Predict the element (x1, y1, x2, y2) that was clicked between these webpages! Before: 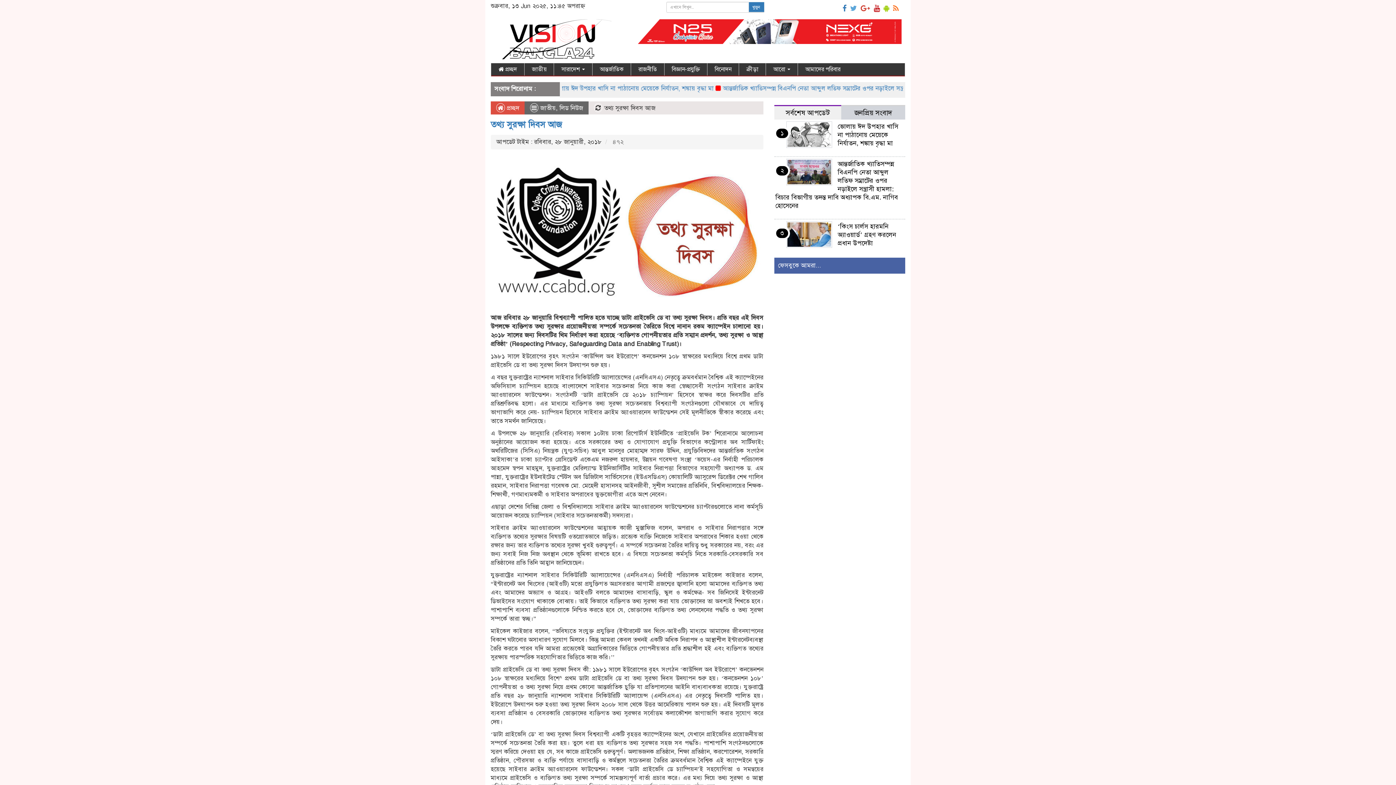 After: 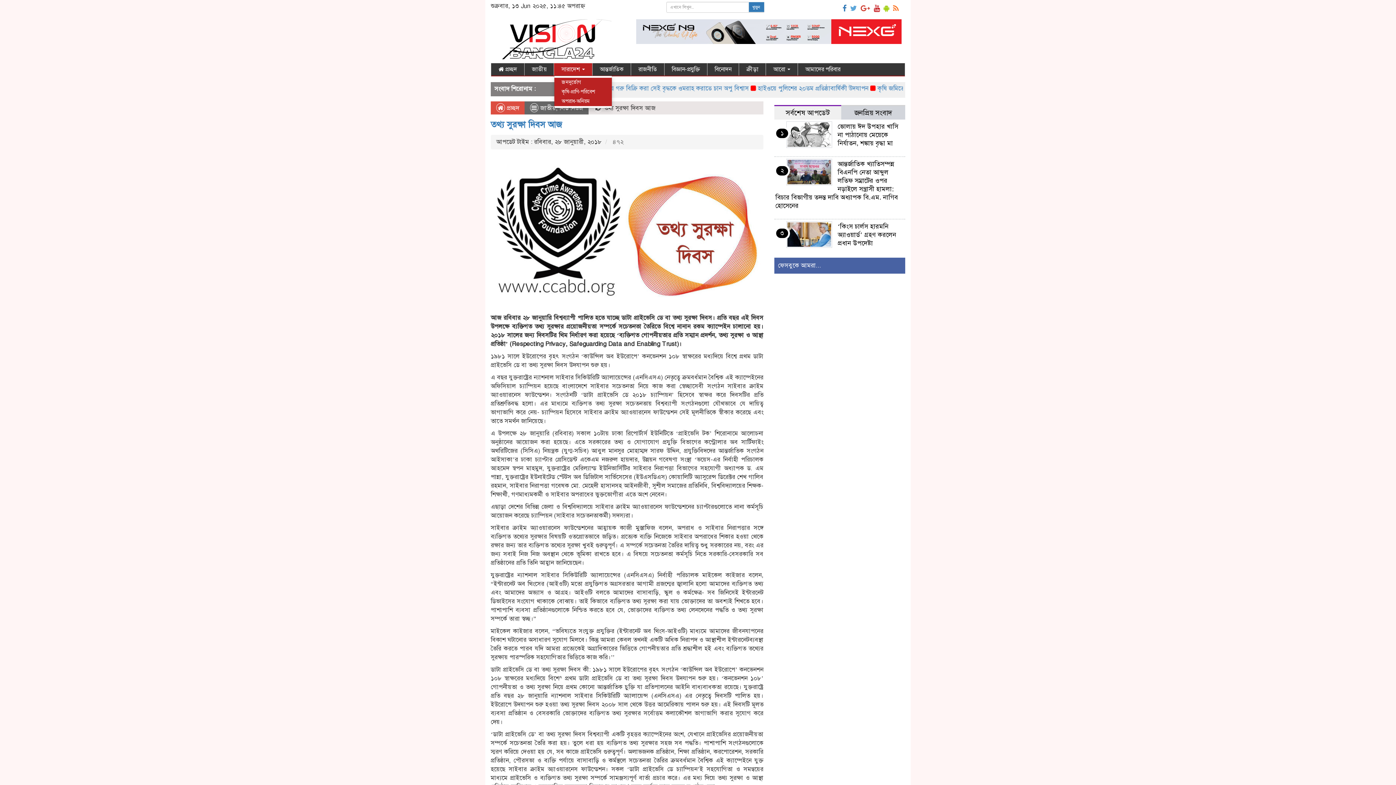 Action: label: সারাদেশ  bbox: (554, 63, 592, 75)